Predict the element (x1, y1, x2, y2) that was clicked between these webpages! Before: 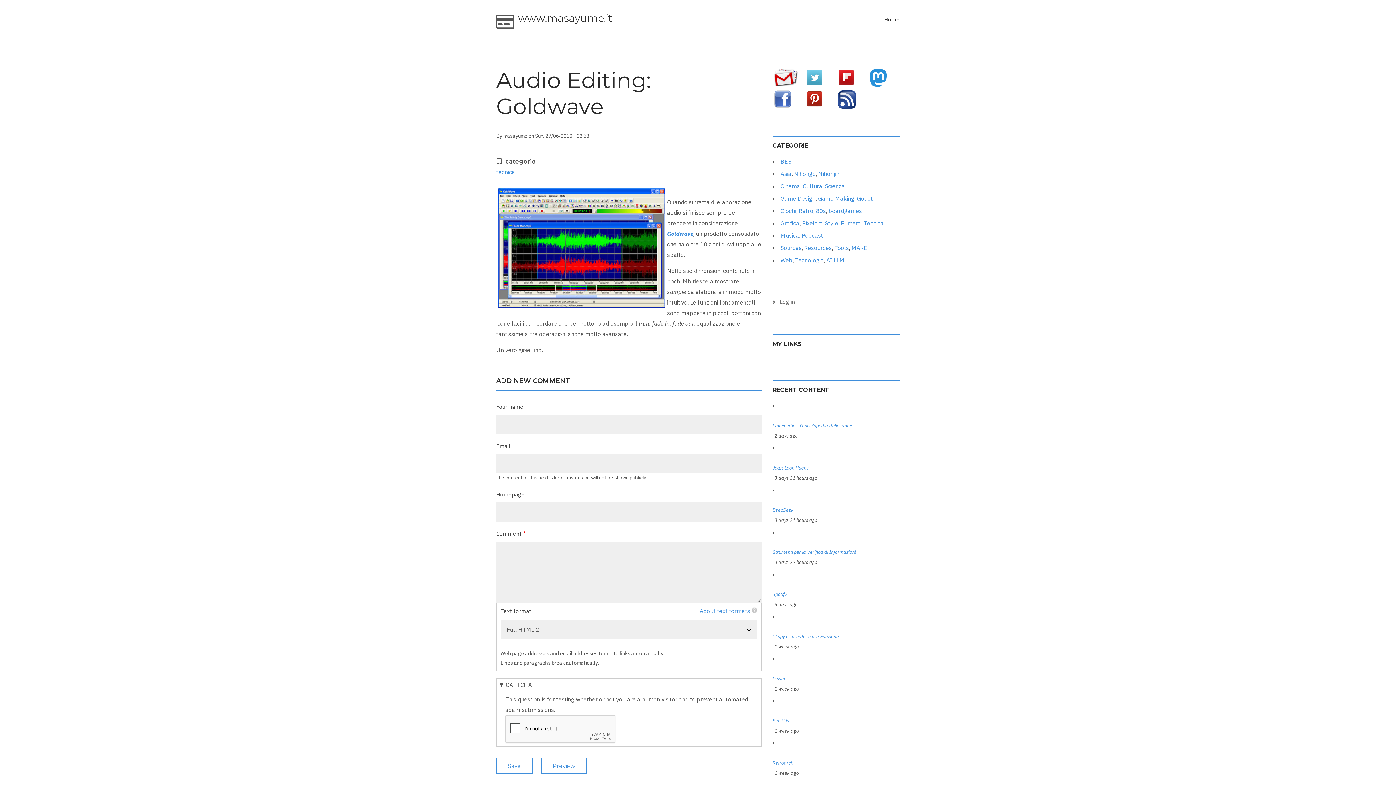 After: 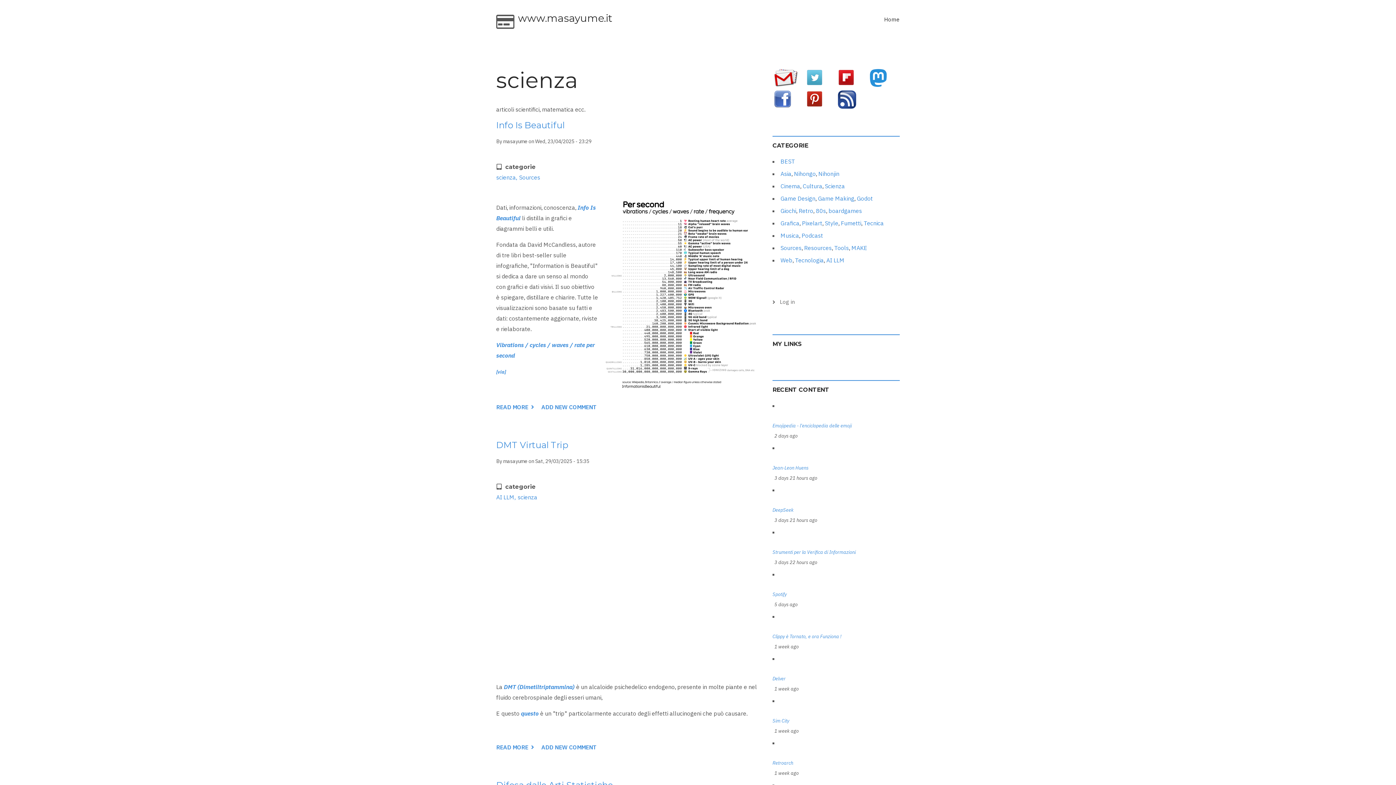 Action: bbox: (825, 182, 845, 189) label: Scienza